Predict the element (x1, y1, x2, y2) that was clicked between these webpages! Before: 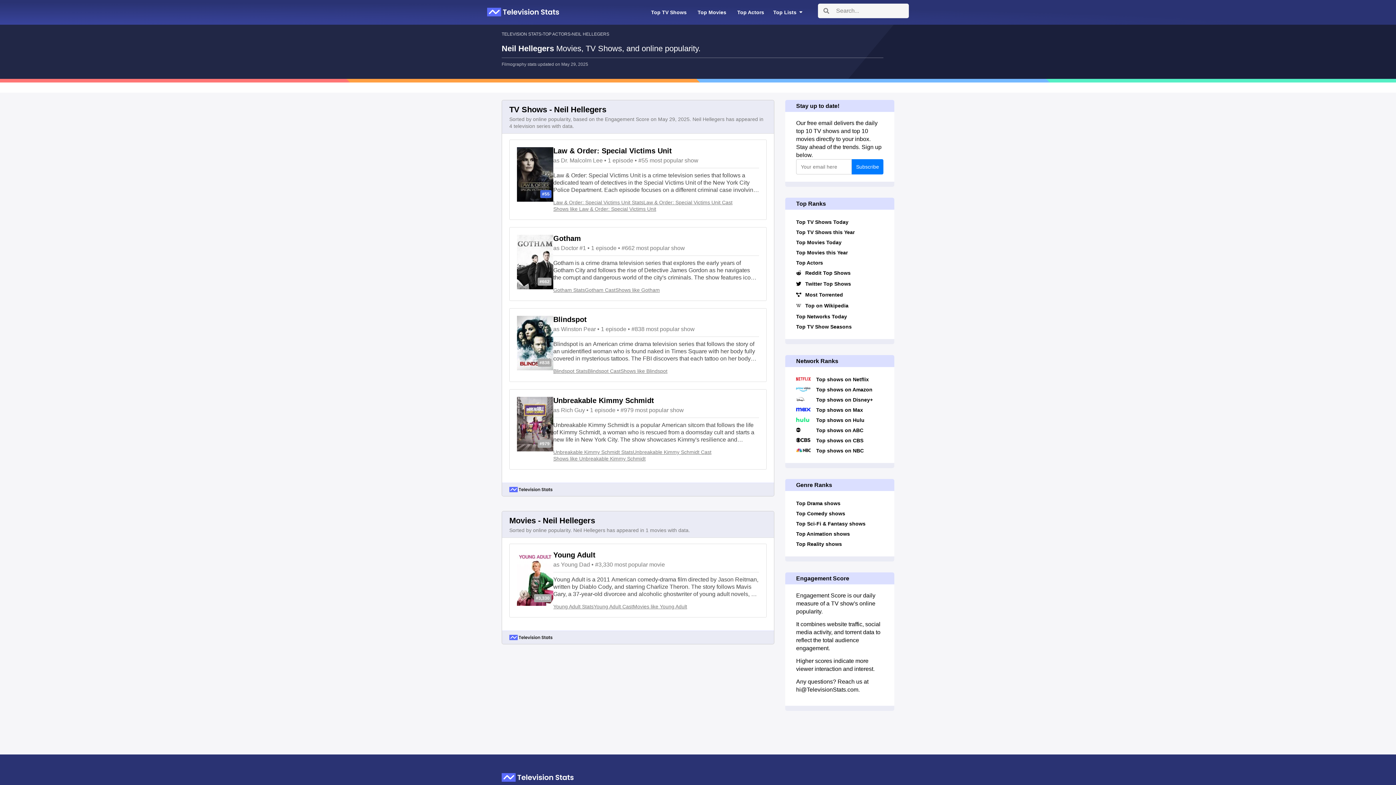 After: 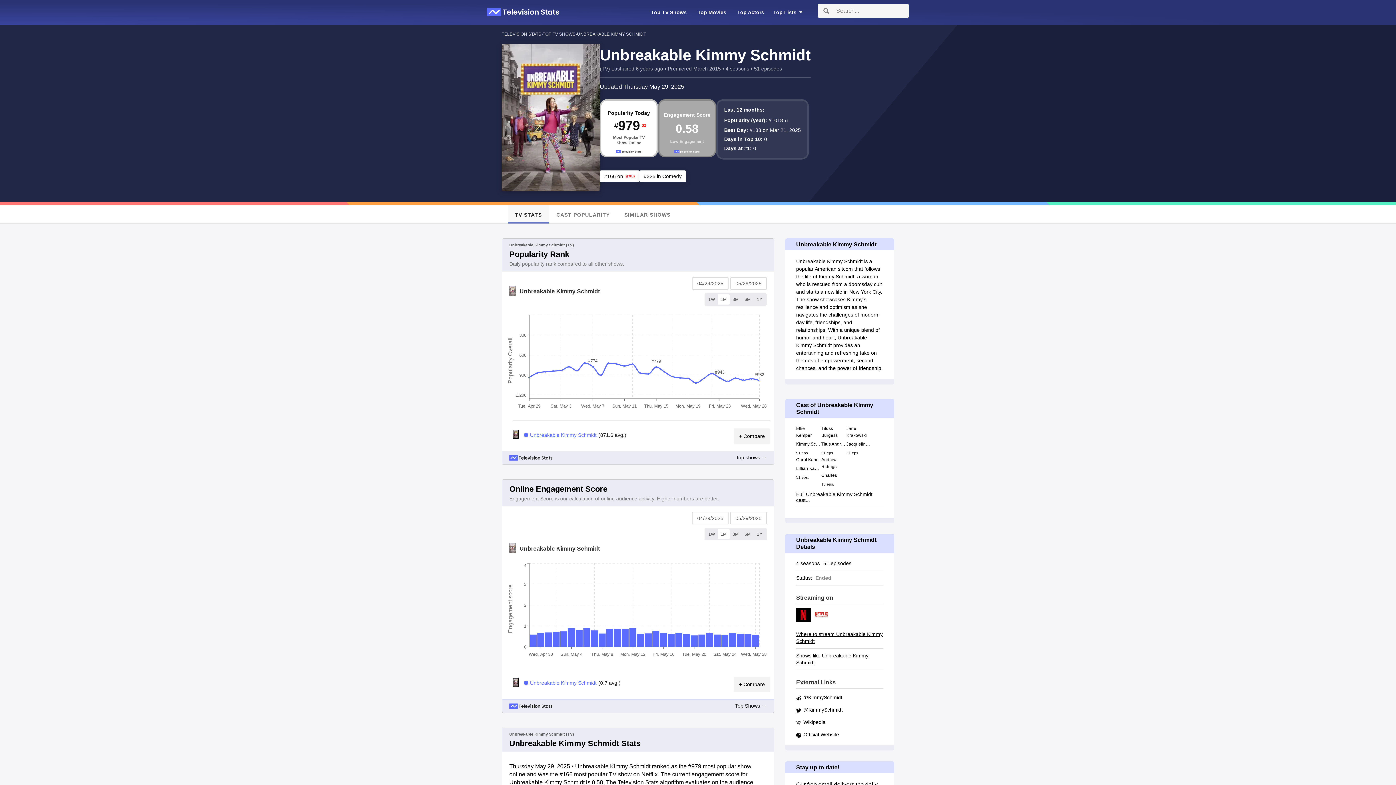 Action: bbox: (553, 449, 633, 455) label: Unbreakable Kimmy Schmidt Stats